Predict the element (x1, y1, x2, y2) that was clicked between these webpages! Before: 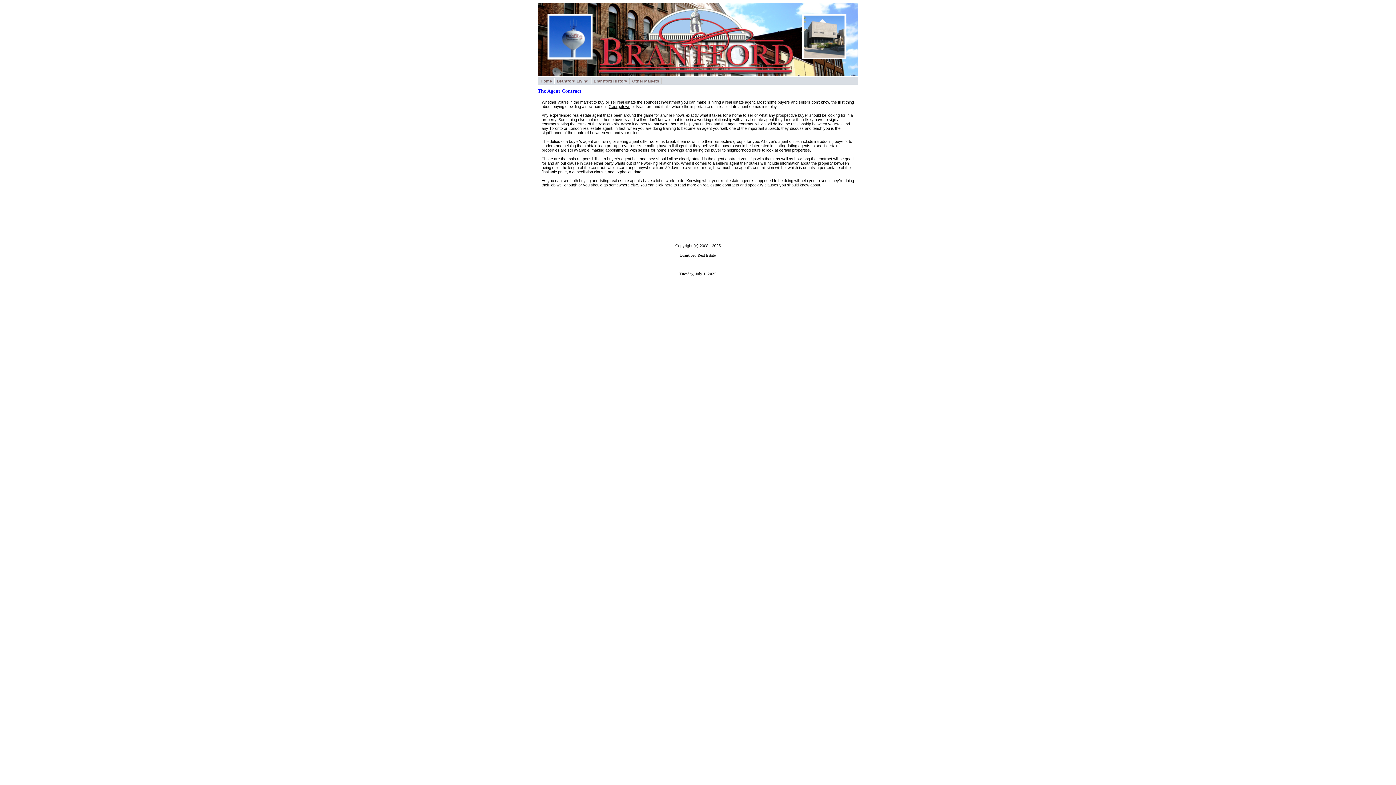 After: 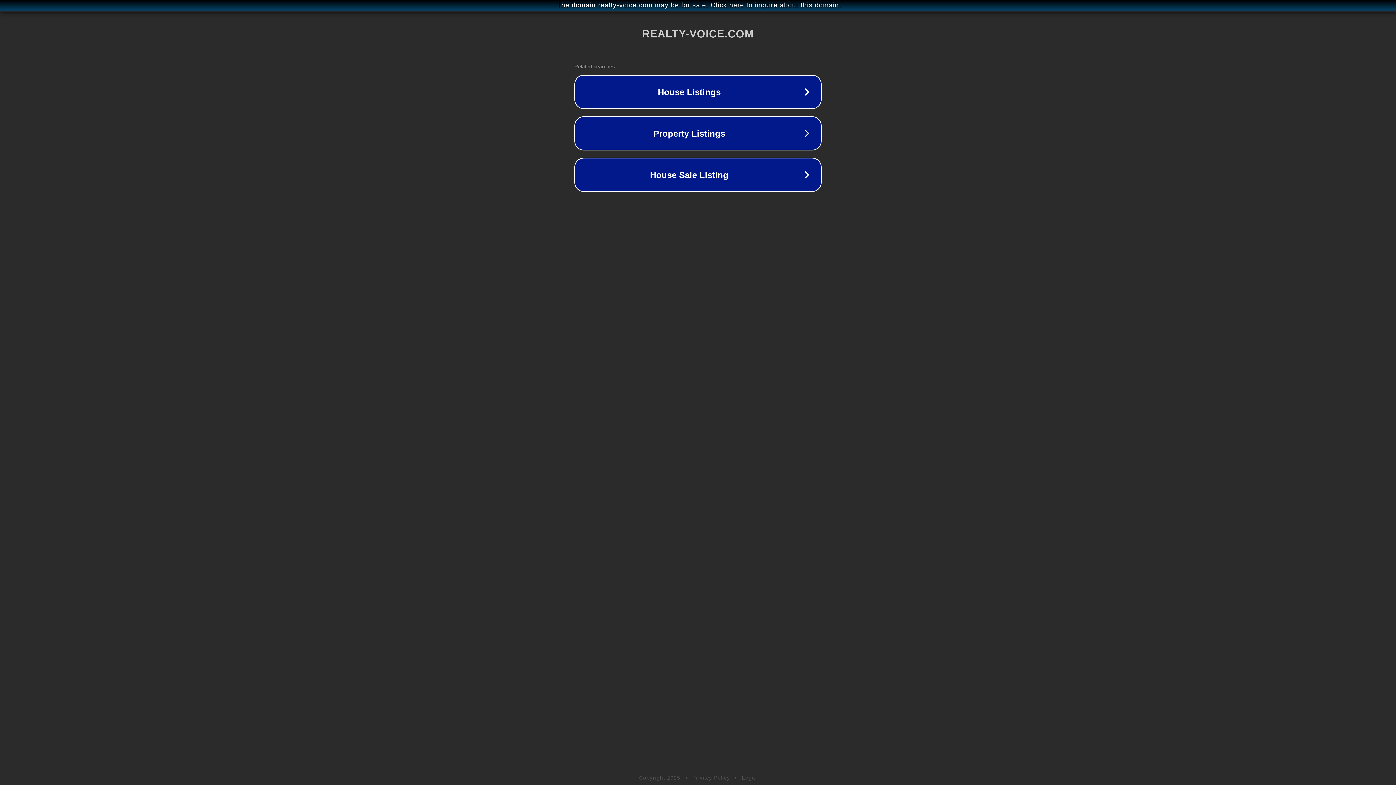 Action: bbox: (664, 182, 672, 187) label: here